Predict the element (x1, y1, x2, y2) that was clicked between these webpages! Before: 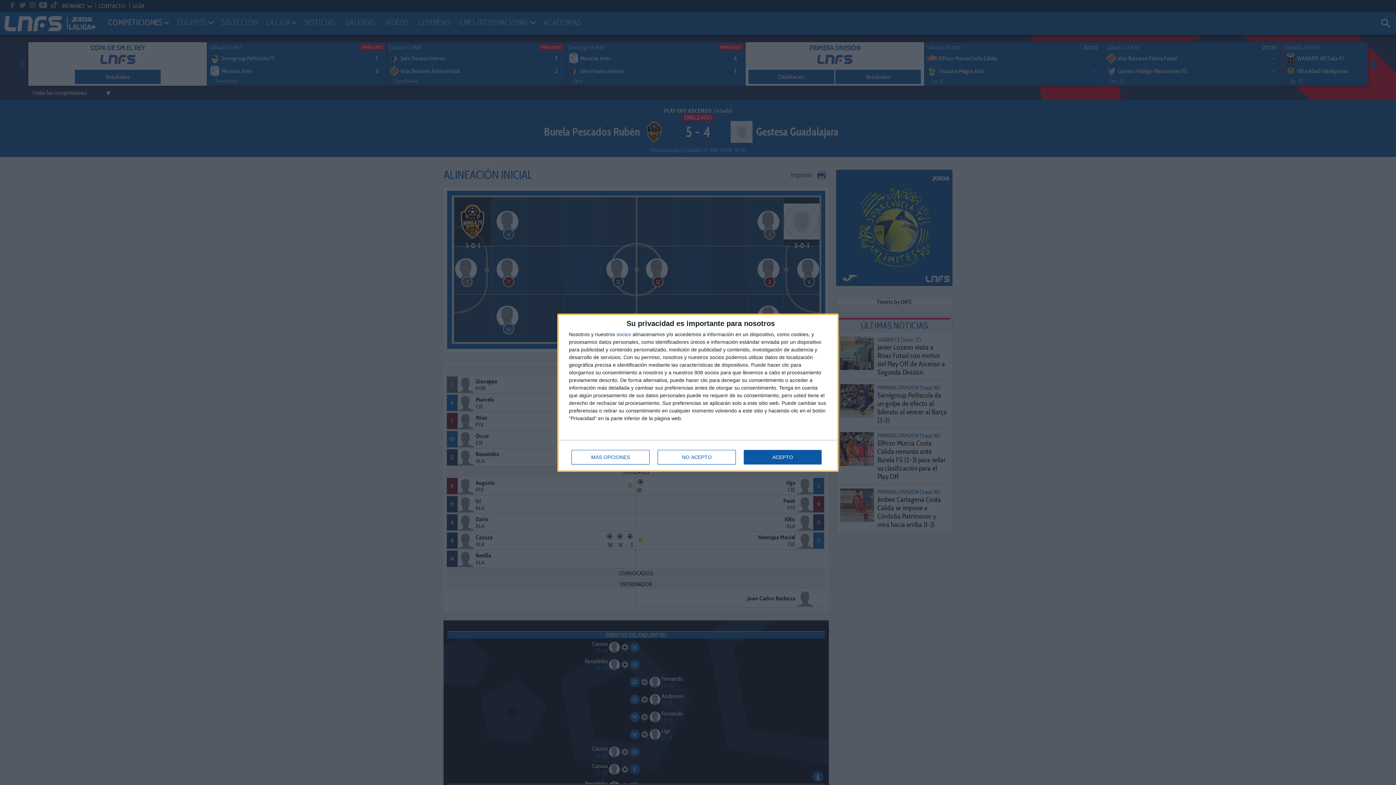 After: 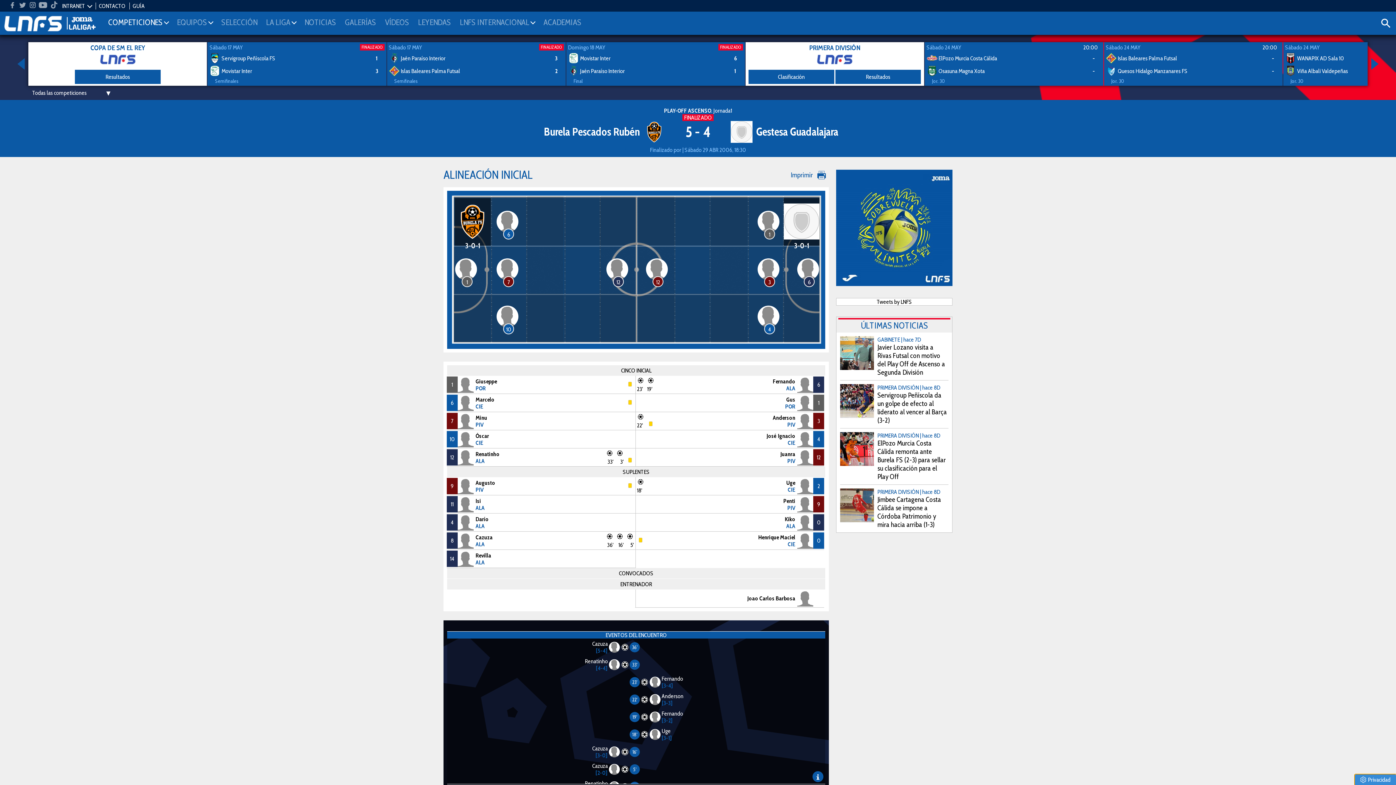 Action: label: ACEPTO bbox: (744, 450, 821, 464)